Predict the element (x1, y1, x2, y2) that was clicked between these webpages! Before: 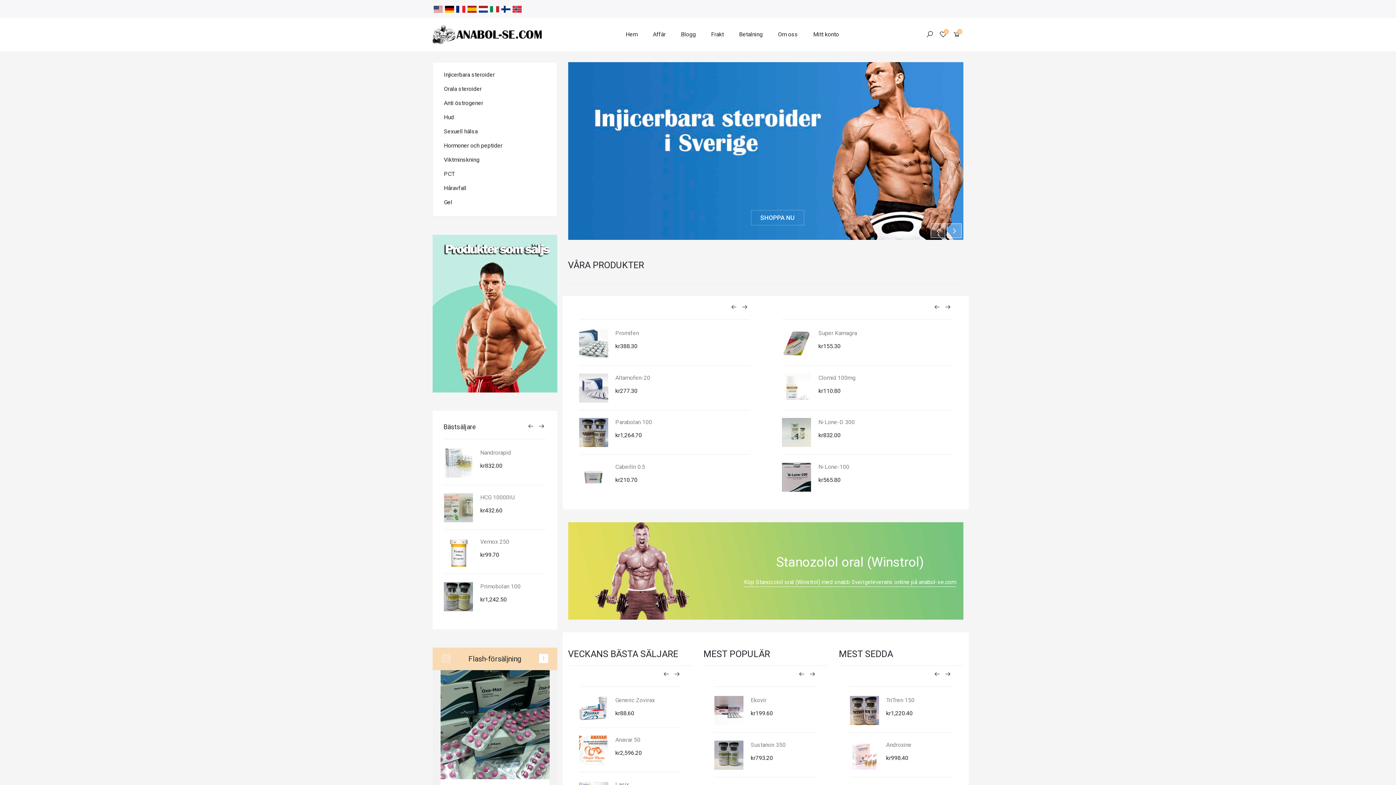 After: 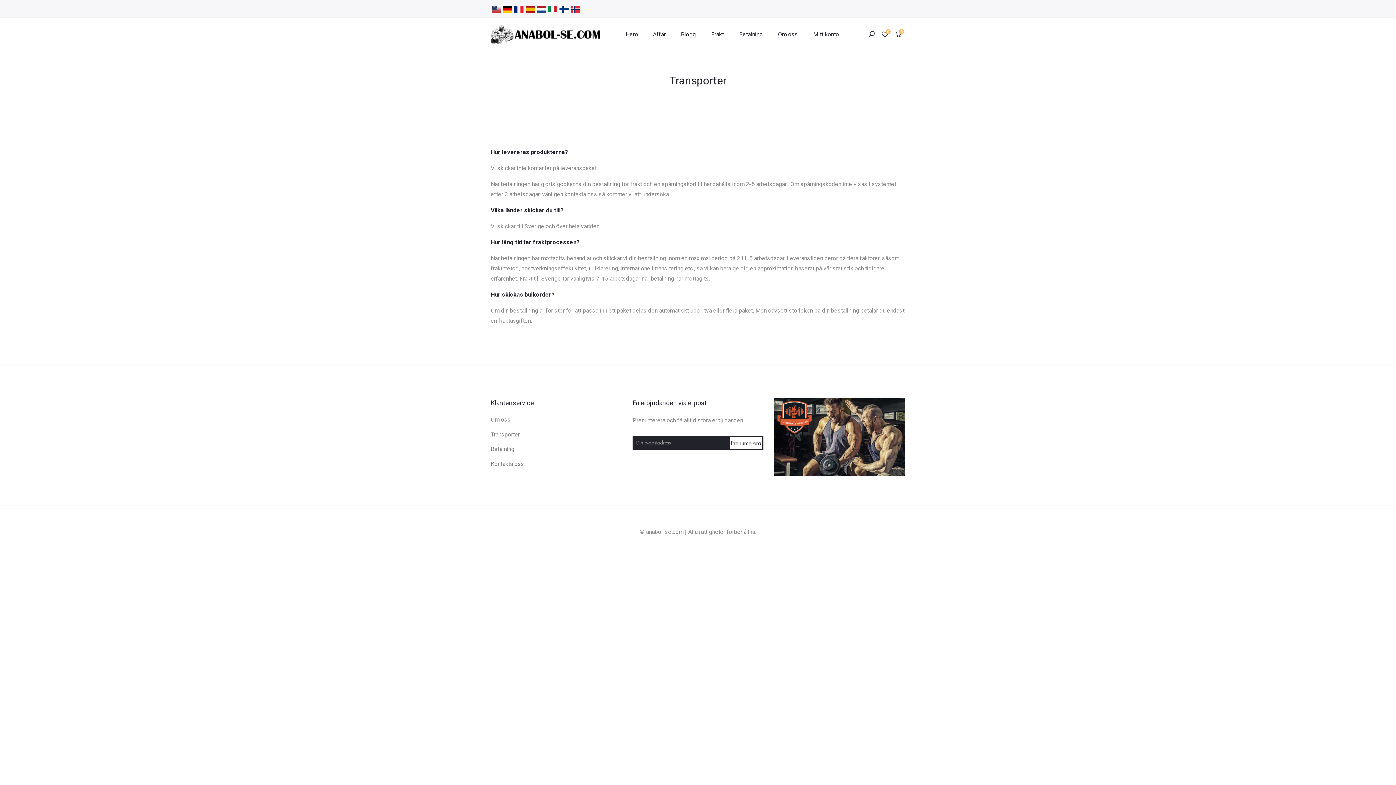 Action: bbox: (704, 17, 730, 51) label: Frakt